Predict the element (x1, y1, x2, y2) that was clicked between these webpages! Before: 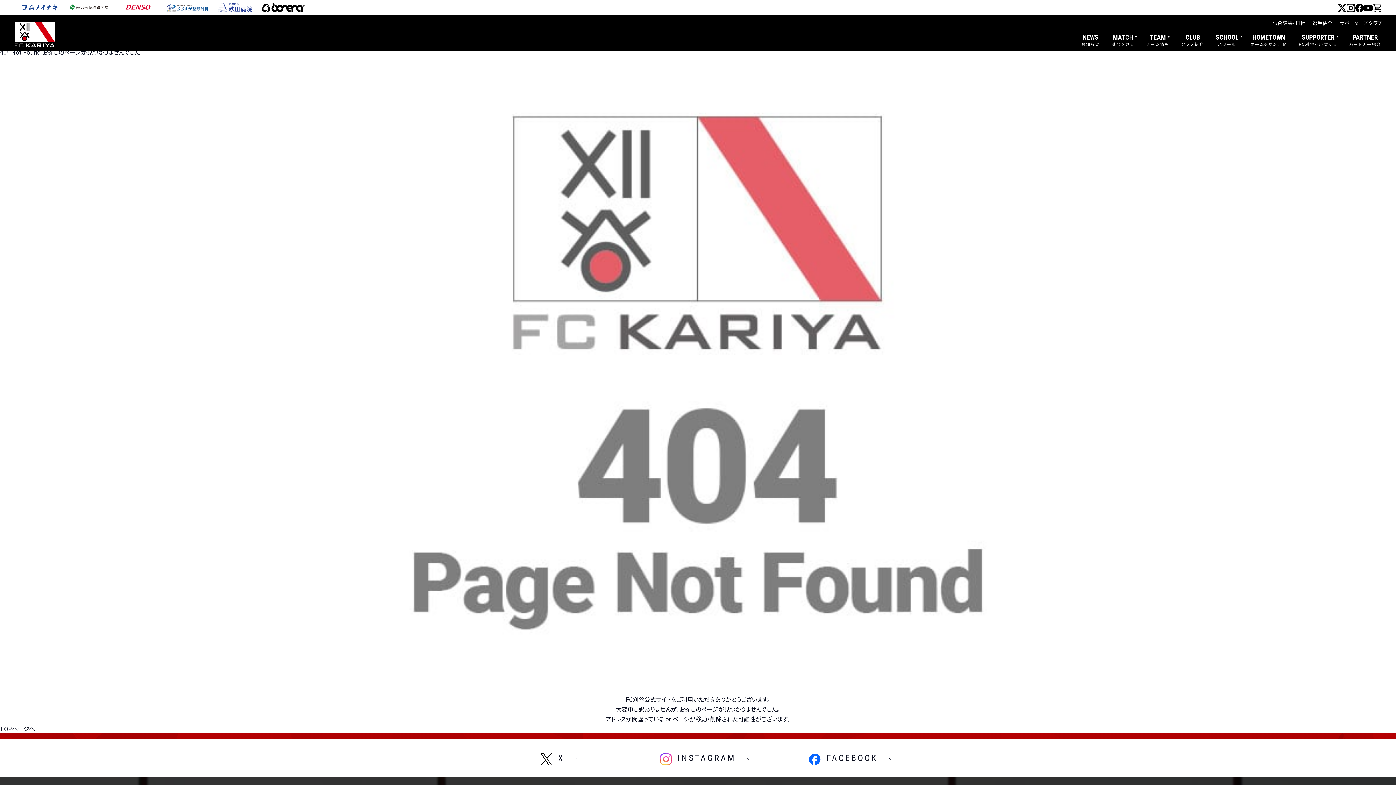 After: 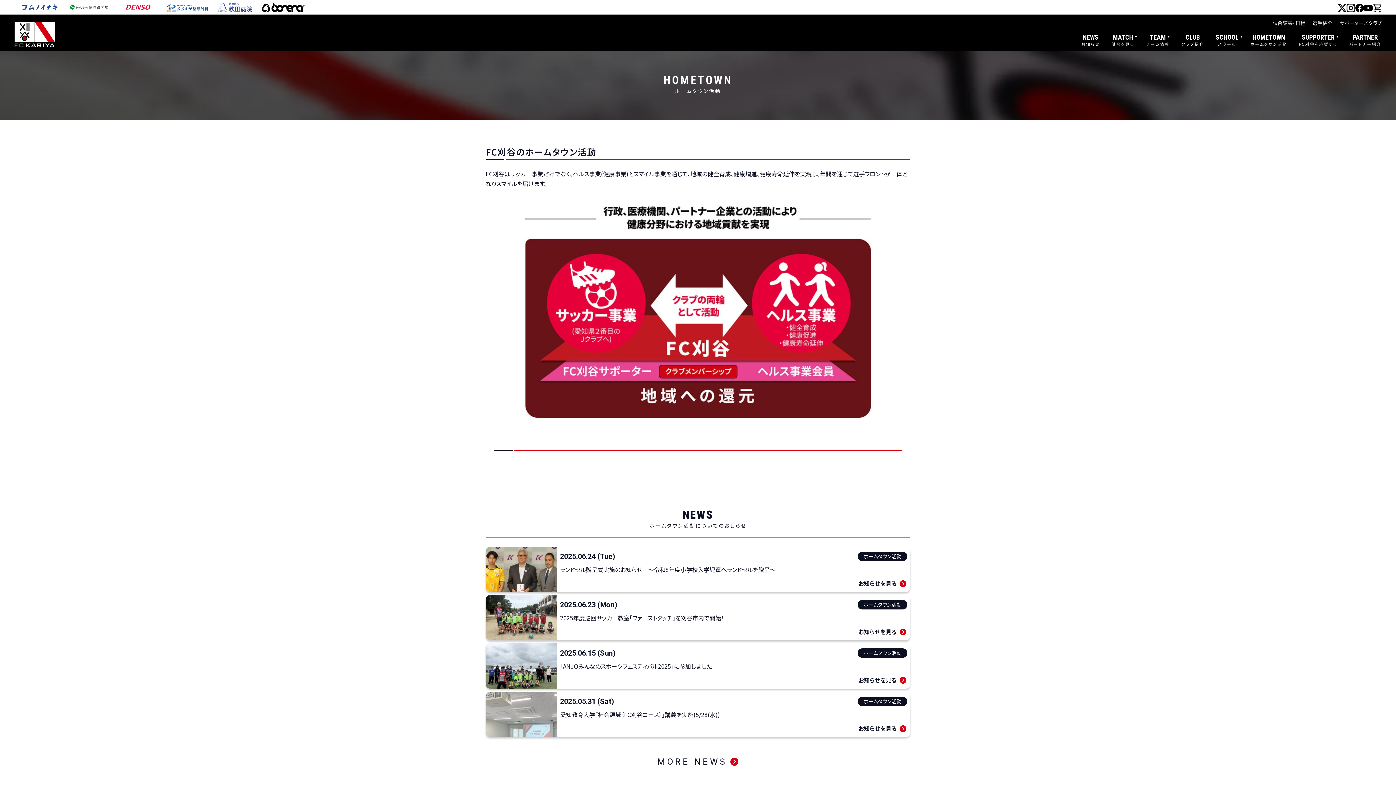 Action: bbox: (1250, 33, 1287, 46) label: HOMETOWN
ホームタウン活動